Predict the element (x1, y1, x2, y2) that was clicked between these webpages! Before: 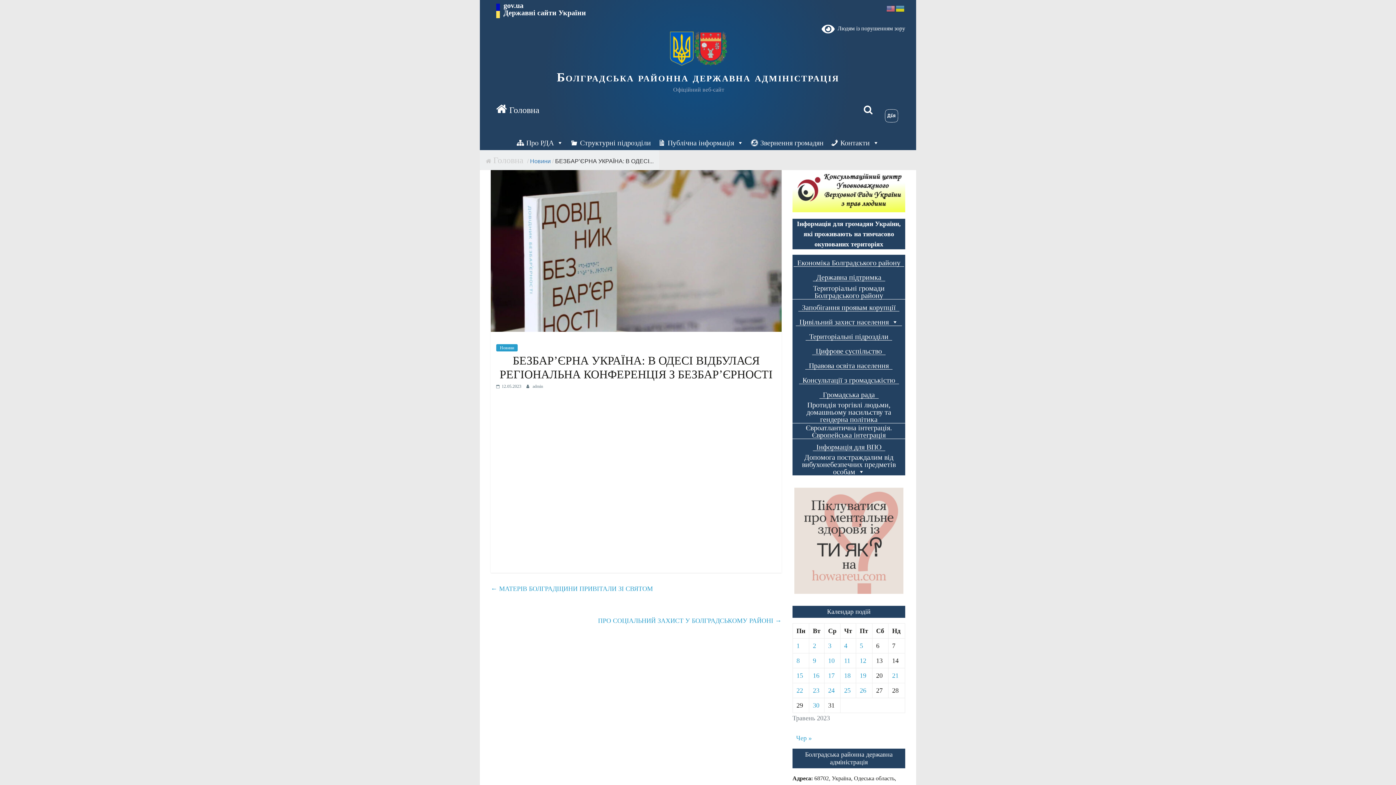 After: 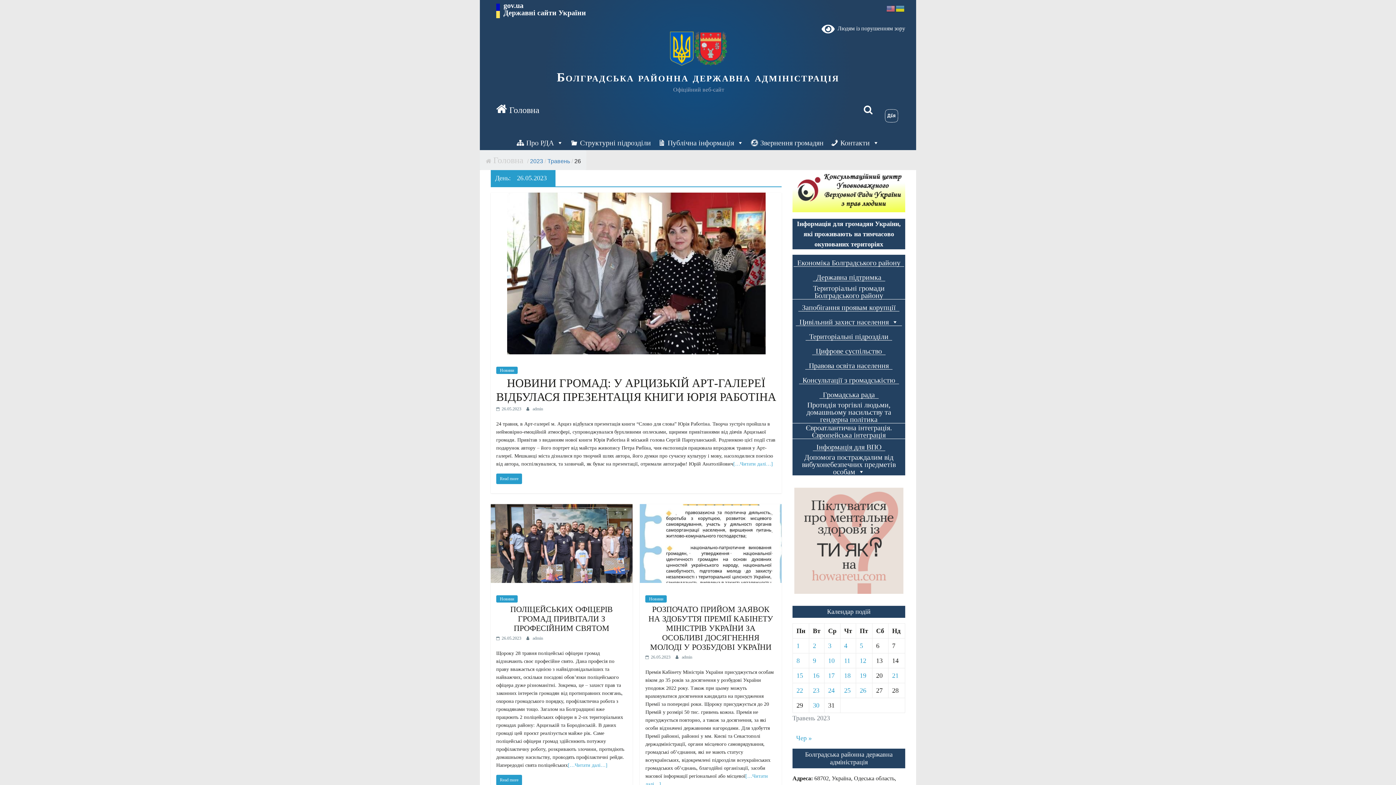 Action: bbox: (860, 687, 866, 694) label: Записи оприлюднені 26.05.2023